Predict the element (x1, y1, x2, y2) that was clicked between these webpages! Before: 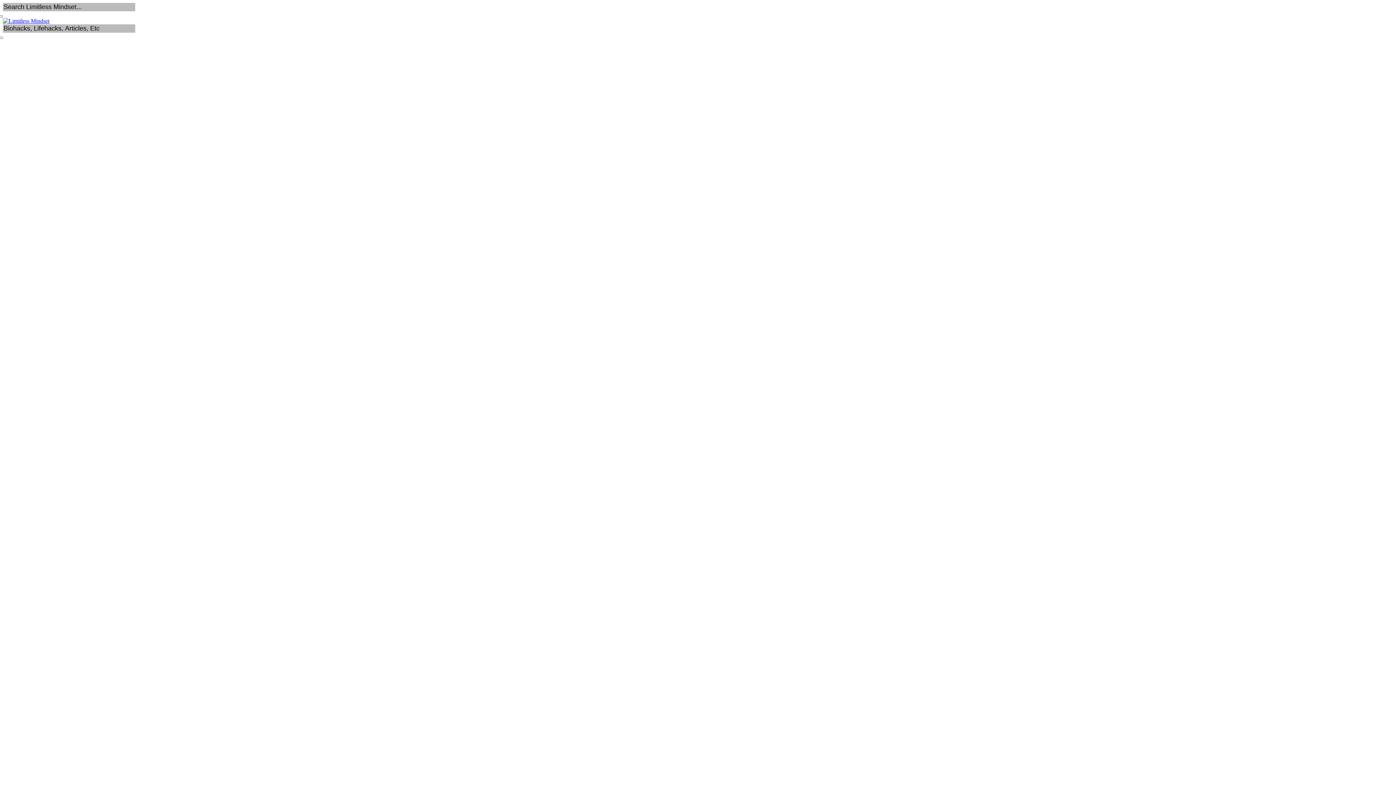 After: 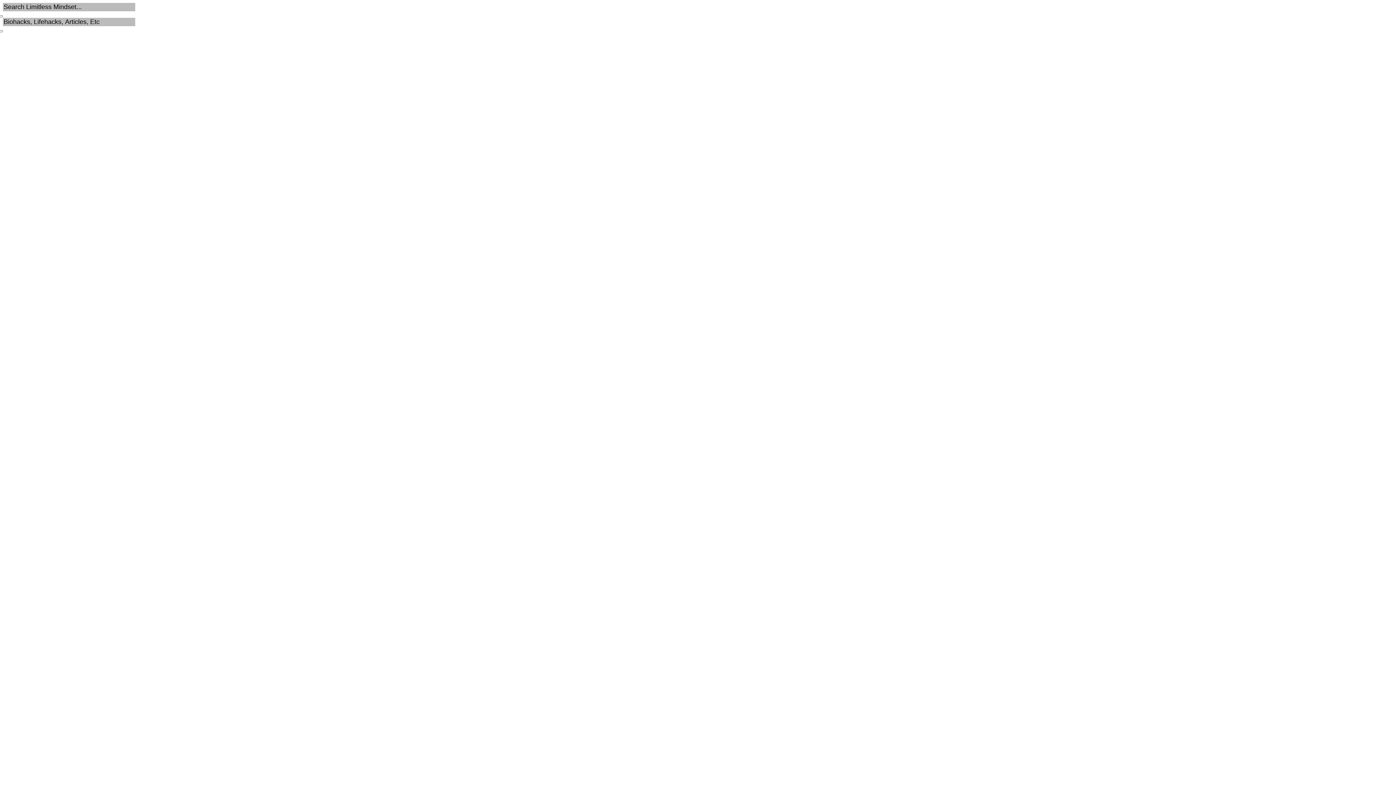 Action: bbox: (2, 17, 49, 24)